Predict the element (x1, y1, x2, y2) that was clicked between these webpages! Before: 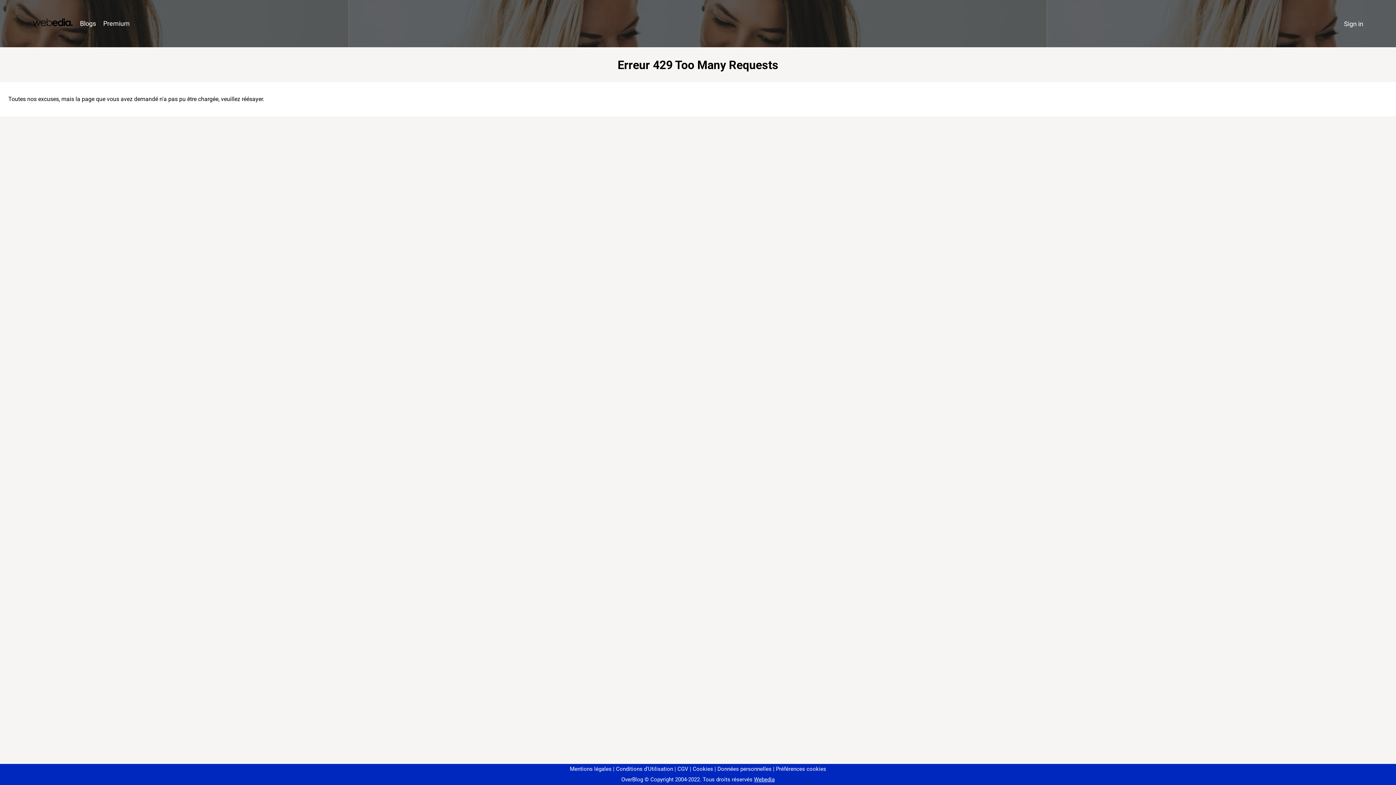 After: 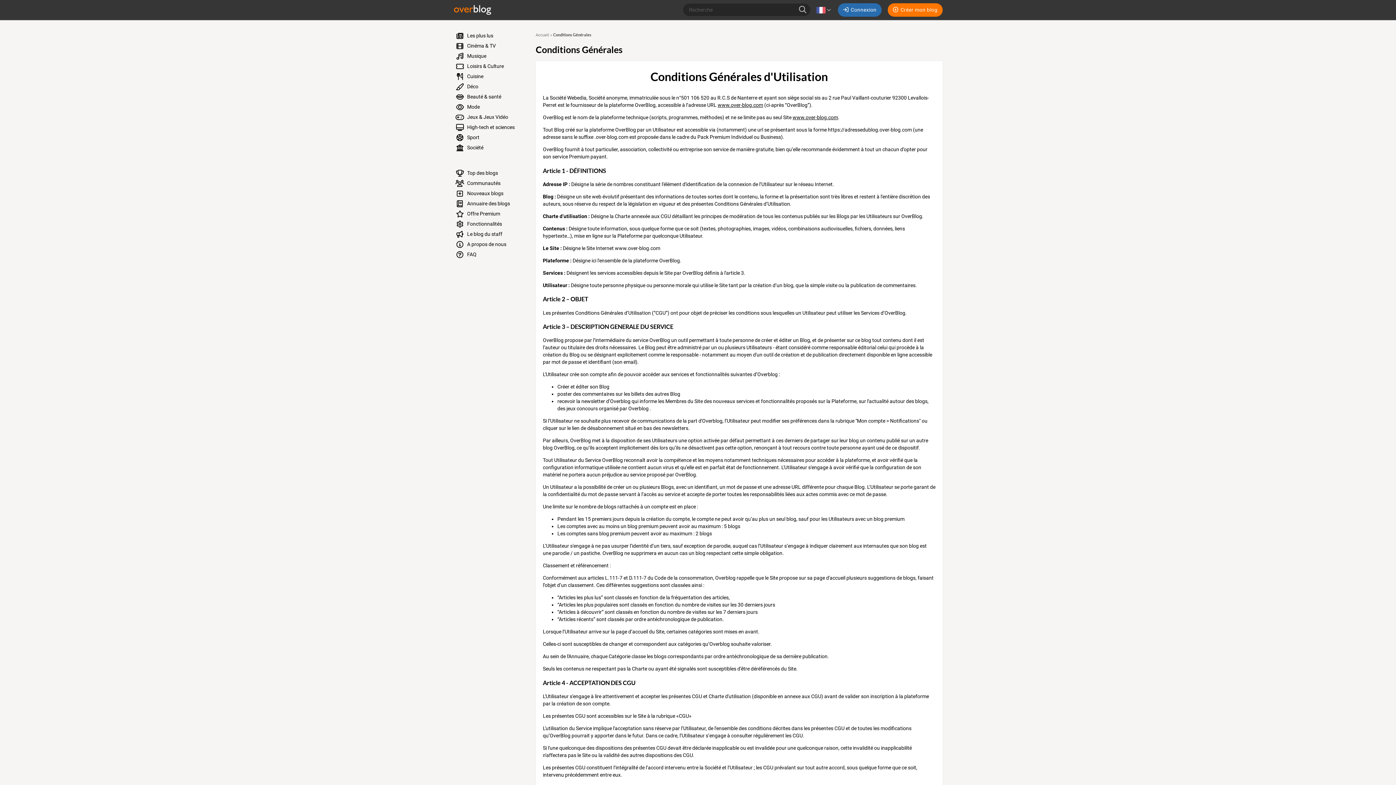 Action: bbox: (613, 766, 673, 772) label: Conditions d'Utilisation